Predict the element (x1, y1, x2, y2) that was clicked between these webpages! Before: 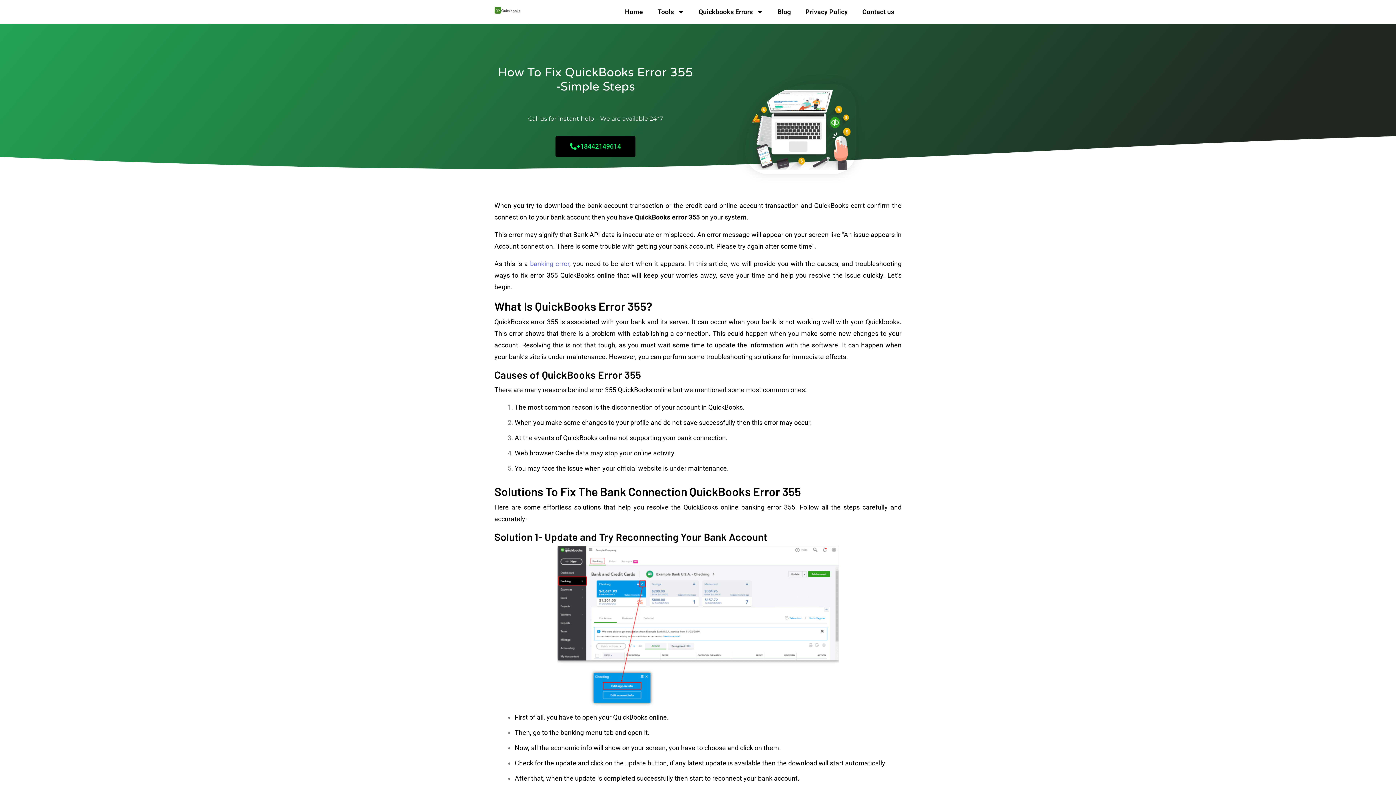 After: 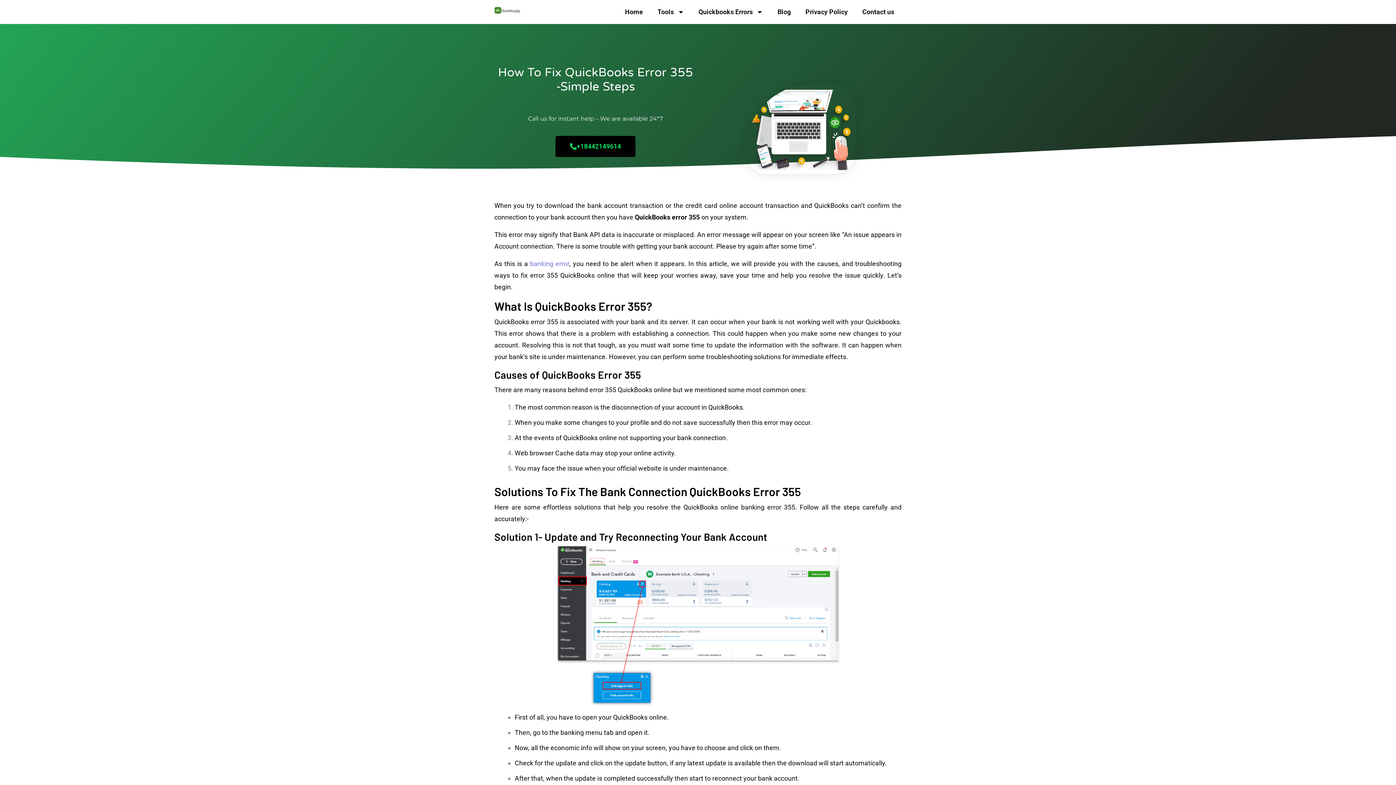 Action: bbox: (555, 135, 635, 156) label: +18442149614